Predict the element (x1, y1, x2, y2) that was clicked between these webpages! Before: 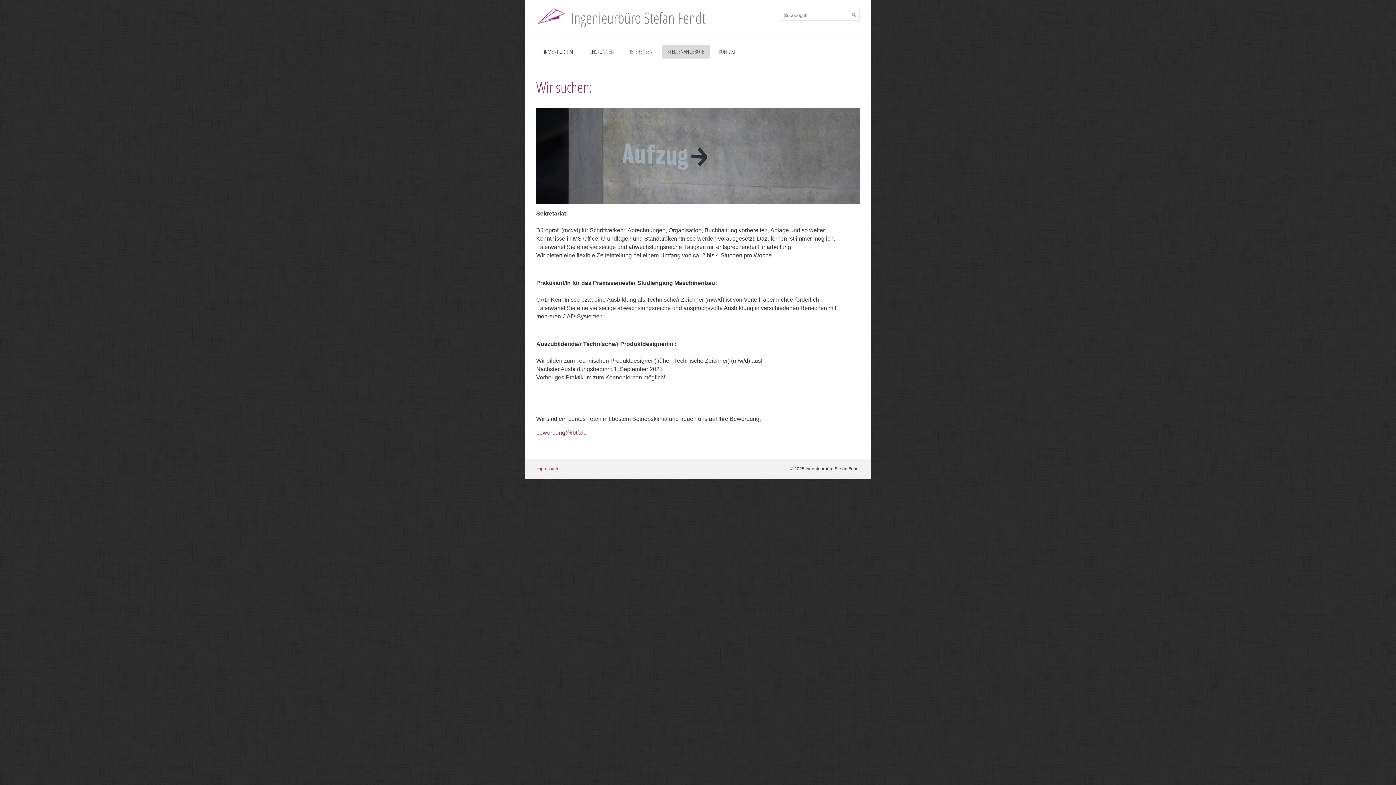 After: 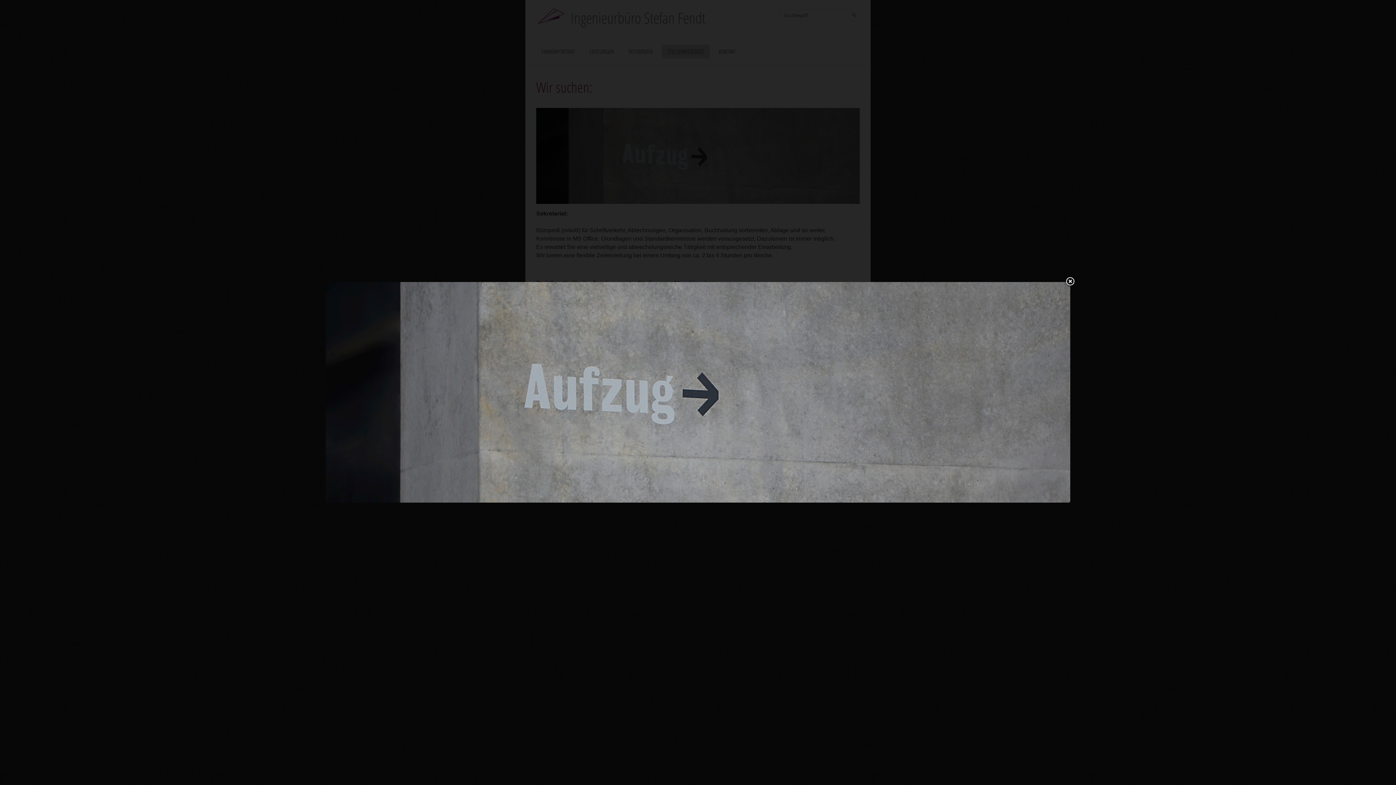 Action: label: Bild in Lightbox öffnen (open image in lightbox). bbox: (536, 108, 860, 204)